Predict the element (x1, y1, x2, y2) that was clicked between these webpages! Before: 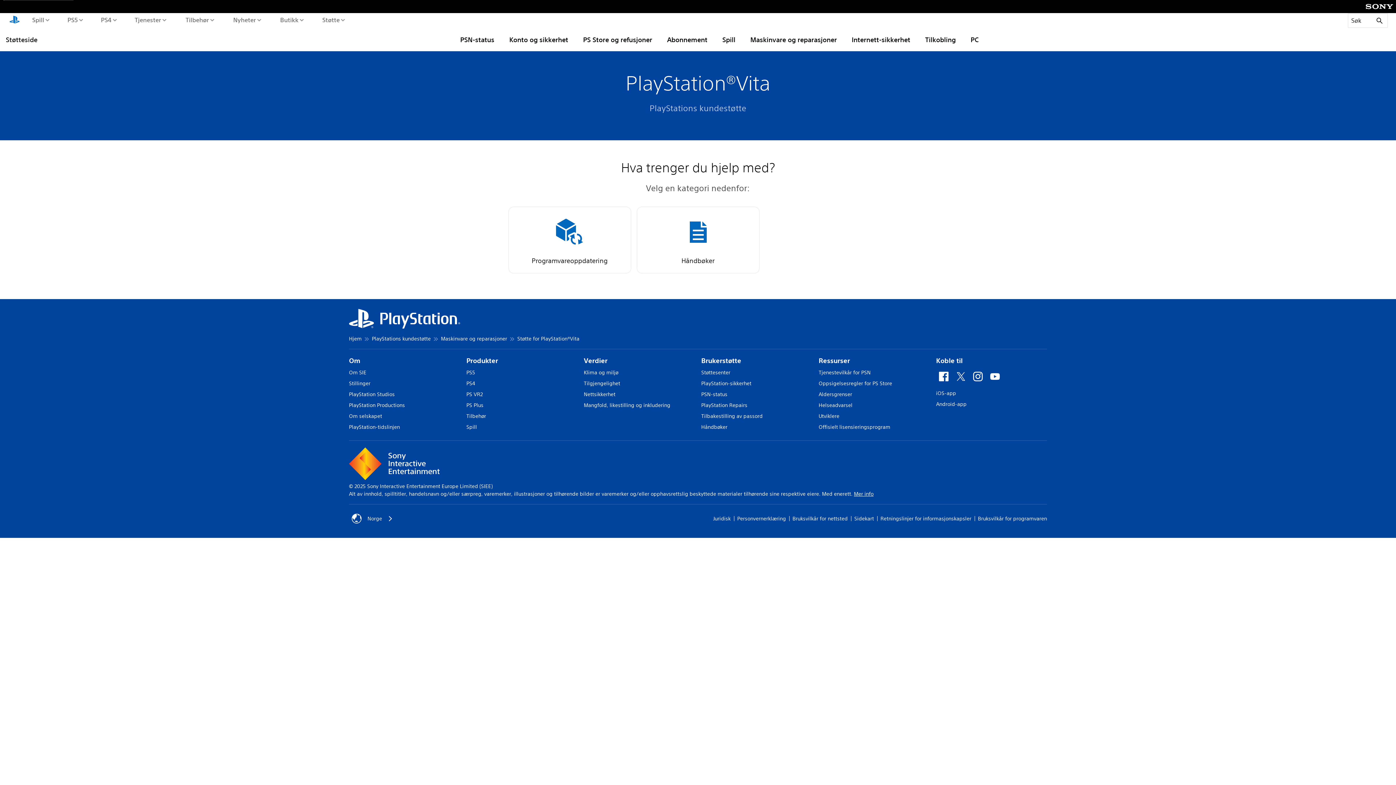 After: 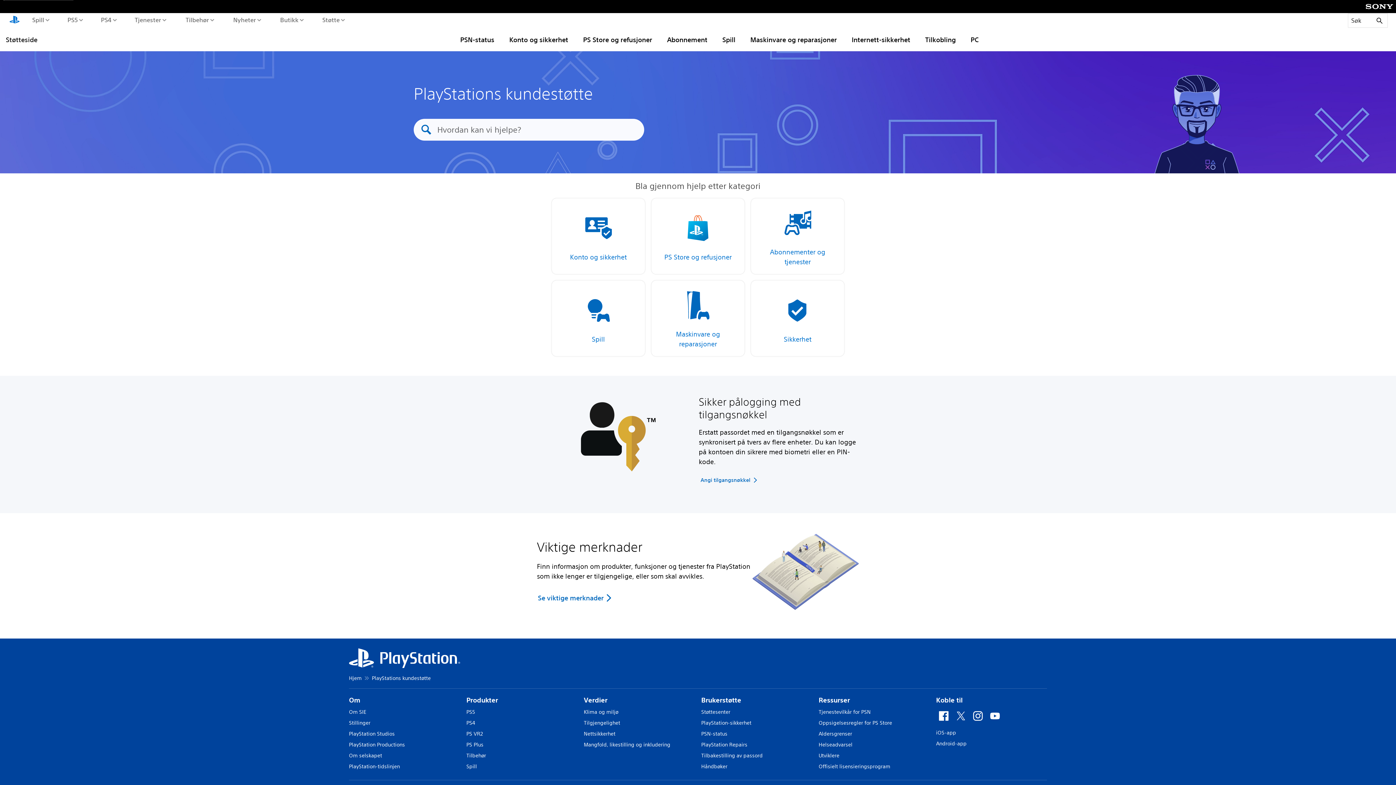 Action: bbox: (5, 35, 37, 43) label: Støtteside